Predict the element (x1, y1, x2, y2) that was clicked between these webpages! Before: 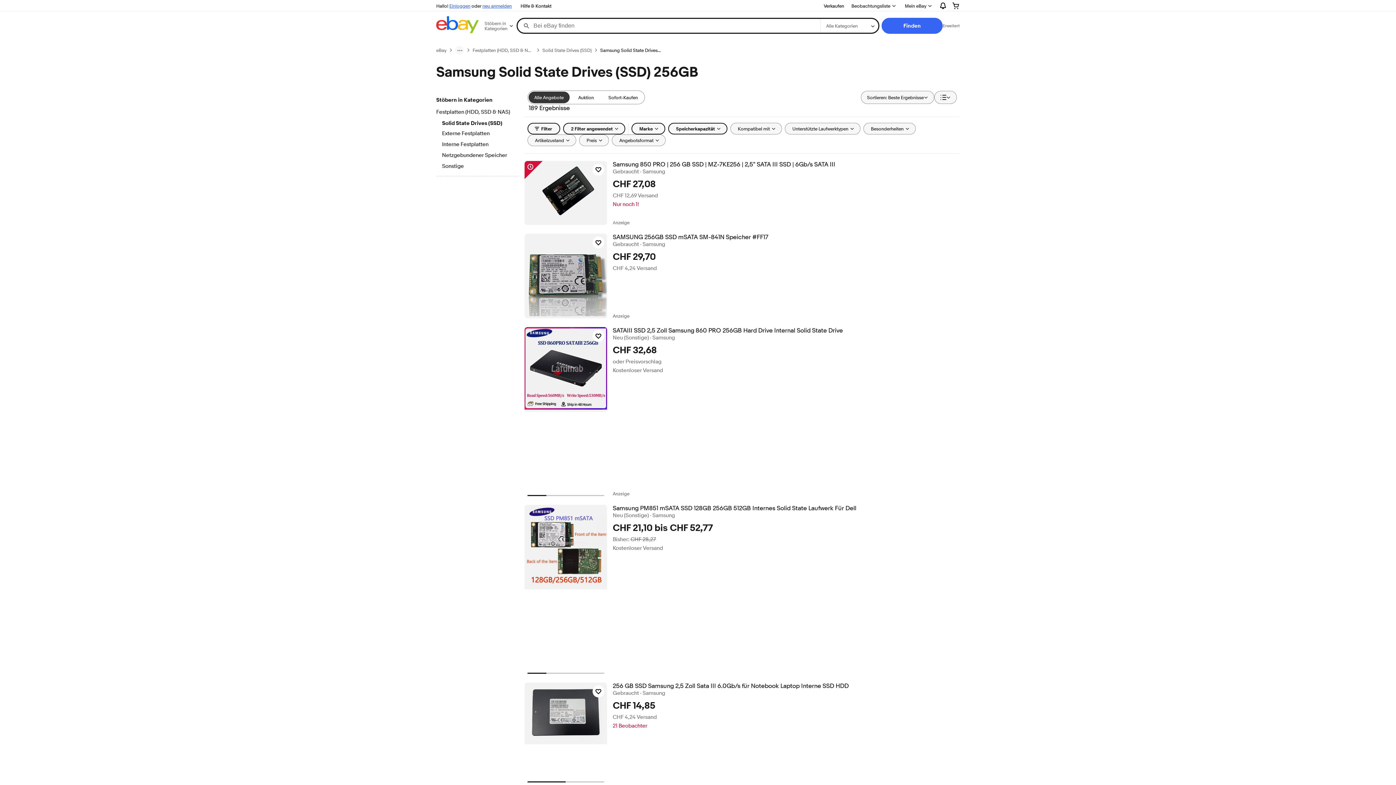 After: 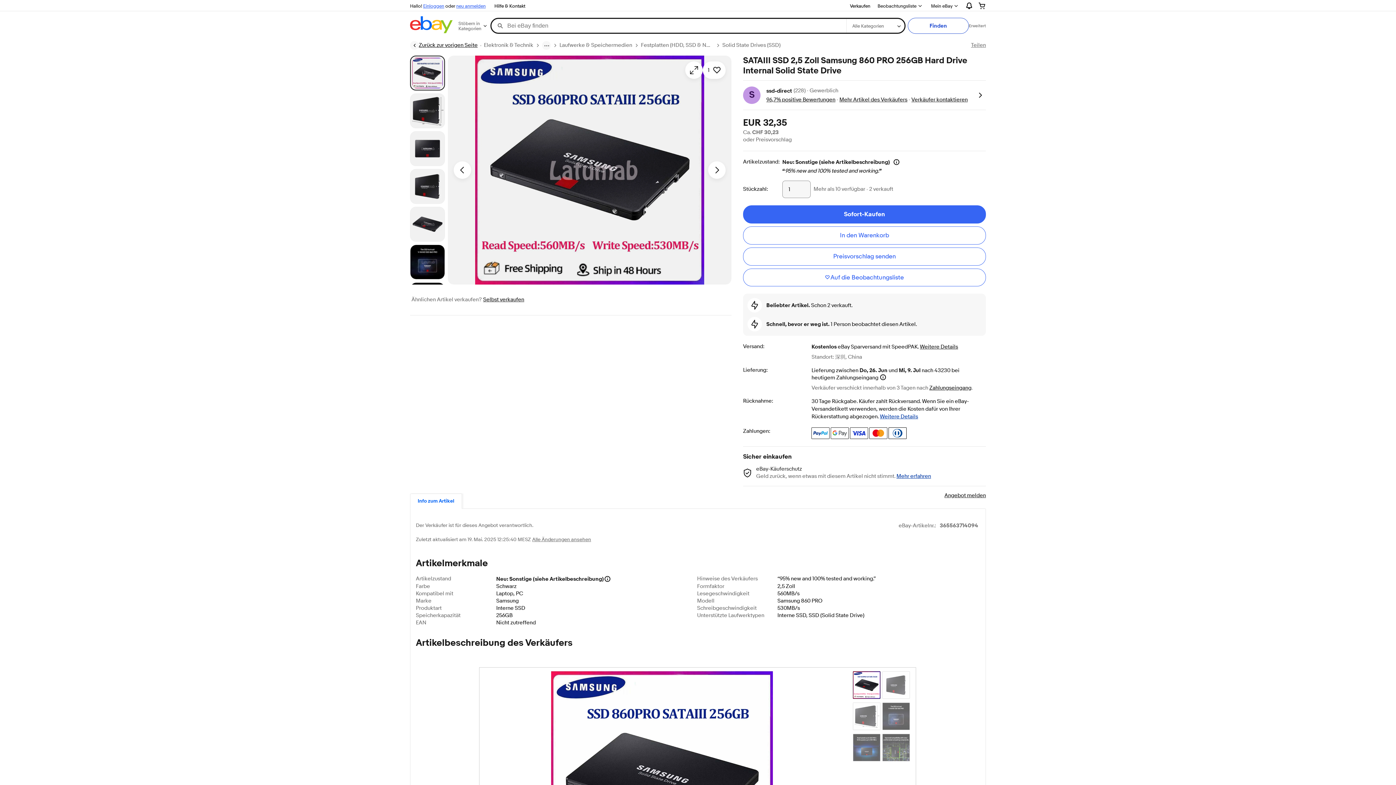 Action: label: SATAIII SSD 2,5 Zoll Samsung 860 PRO 256GB Hard Drive Internal Solid State Drive bbox: (612, 327, 959, 334)